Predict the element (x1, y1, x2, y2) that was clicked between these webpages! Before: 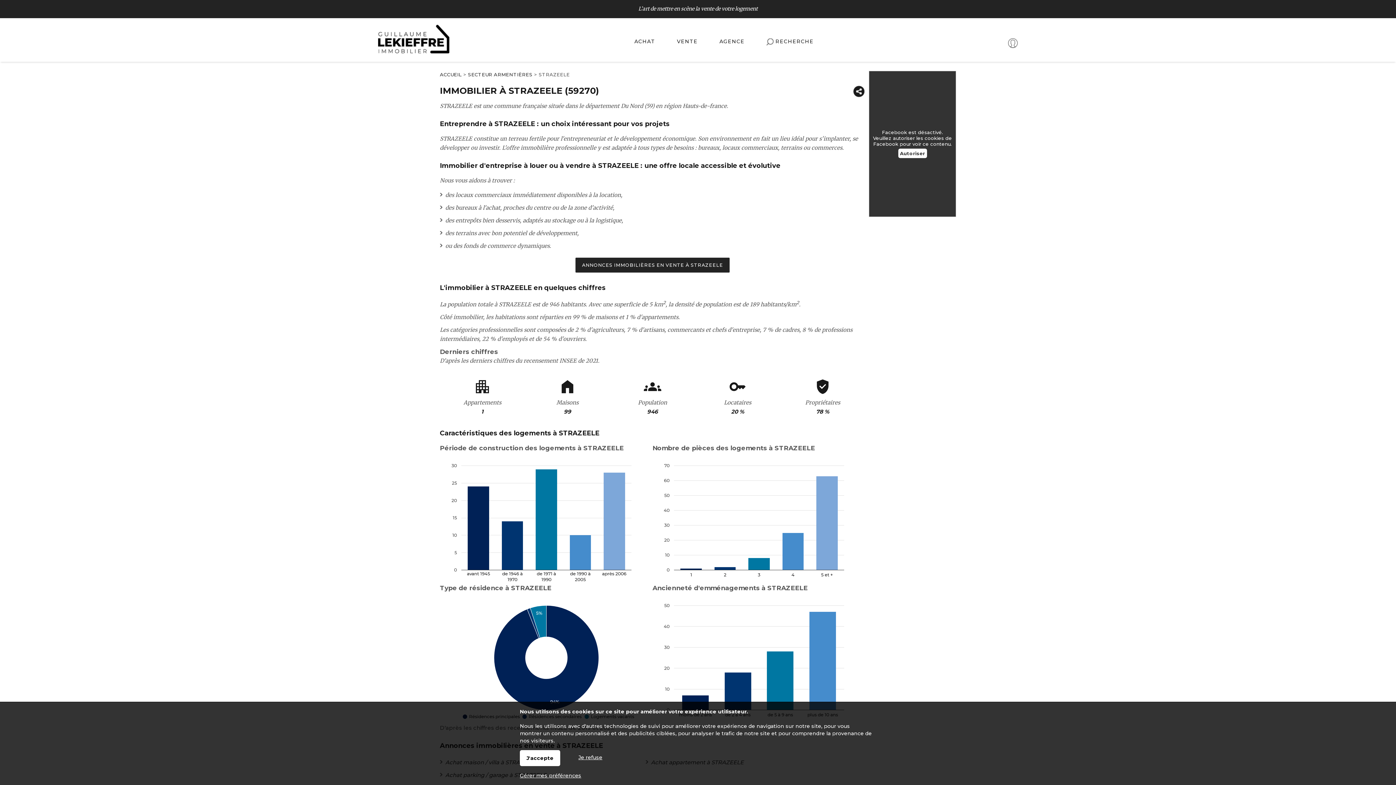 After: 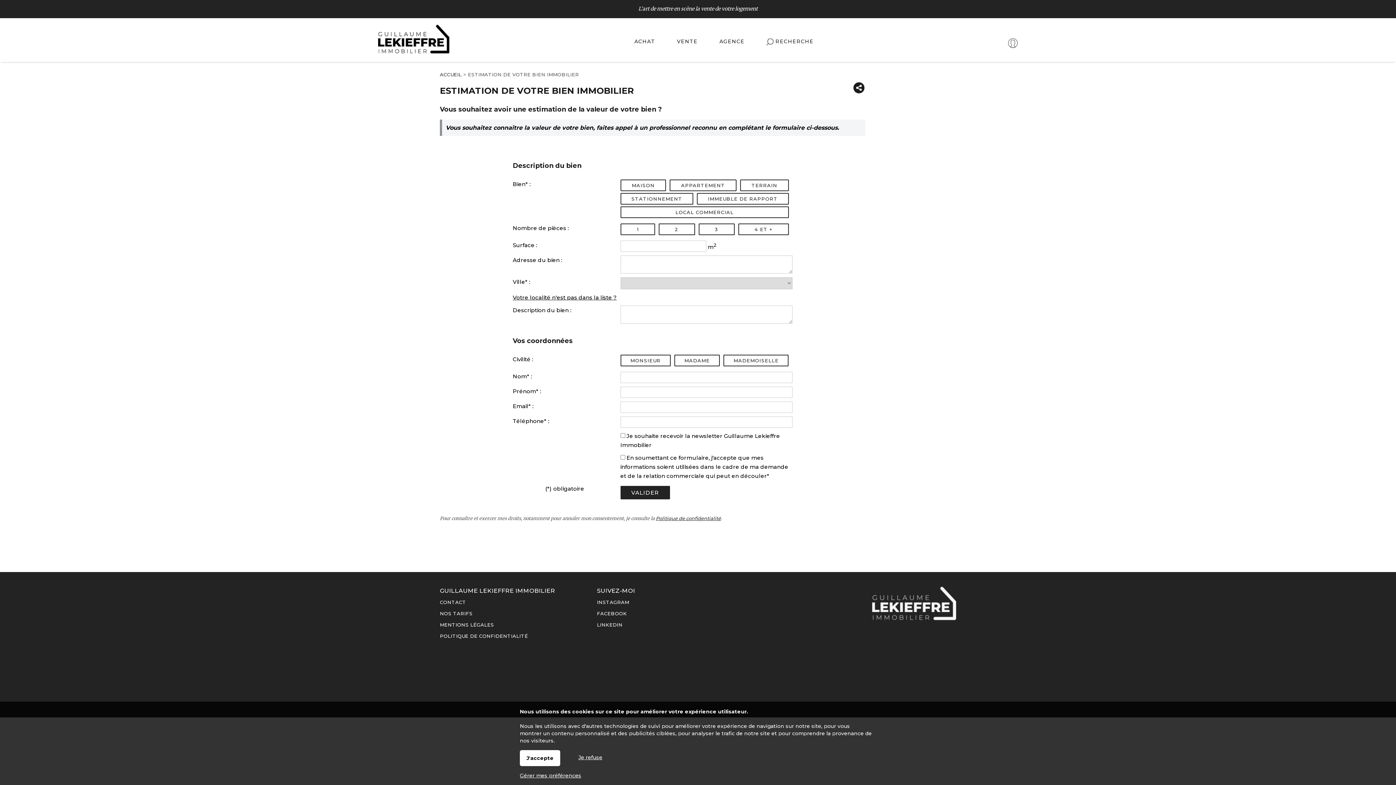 Action: bbox: (677, 38, 697, 51) label: VENTE